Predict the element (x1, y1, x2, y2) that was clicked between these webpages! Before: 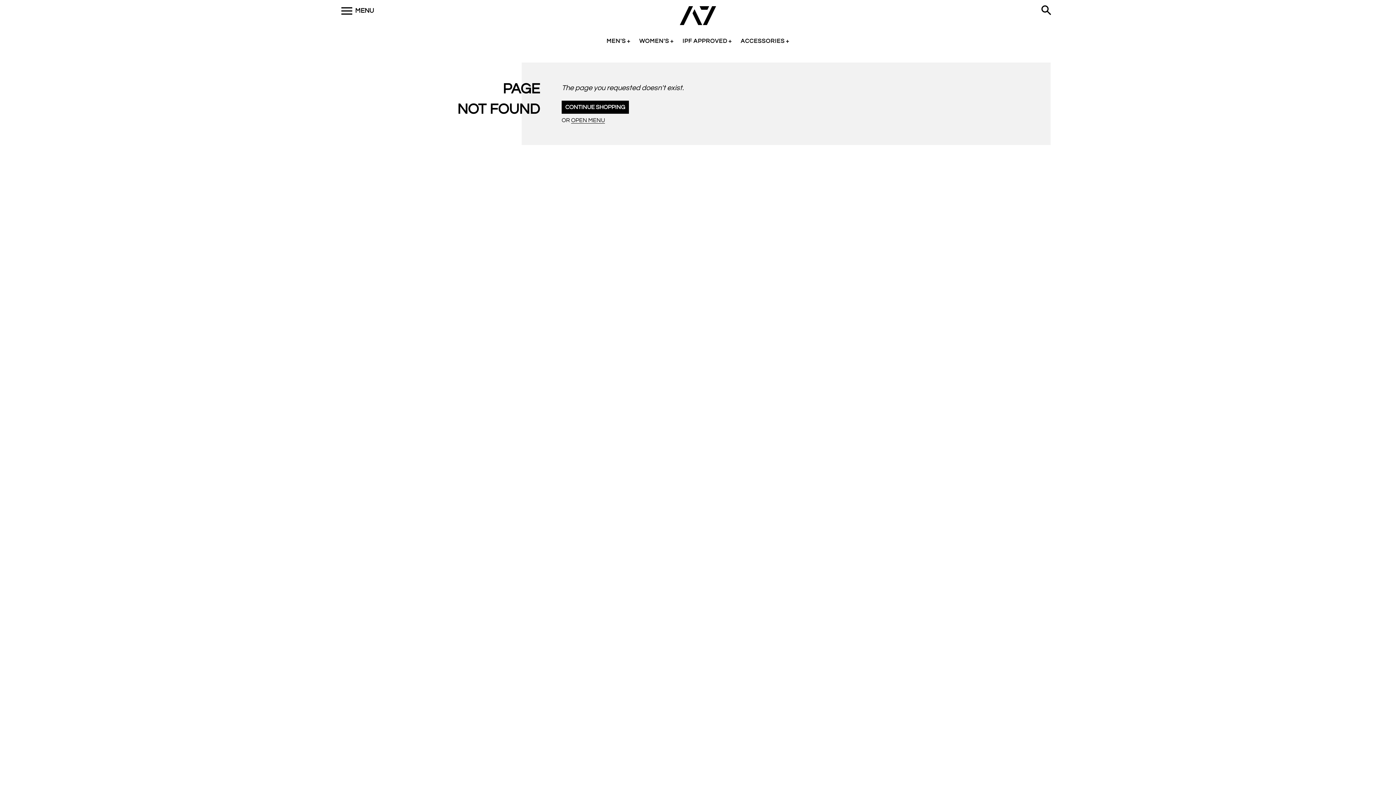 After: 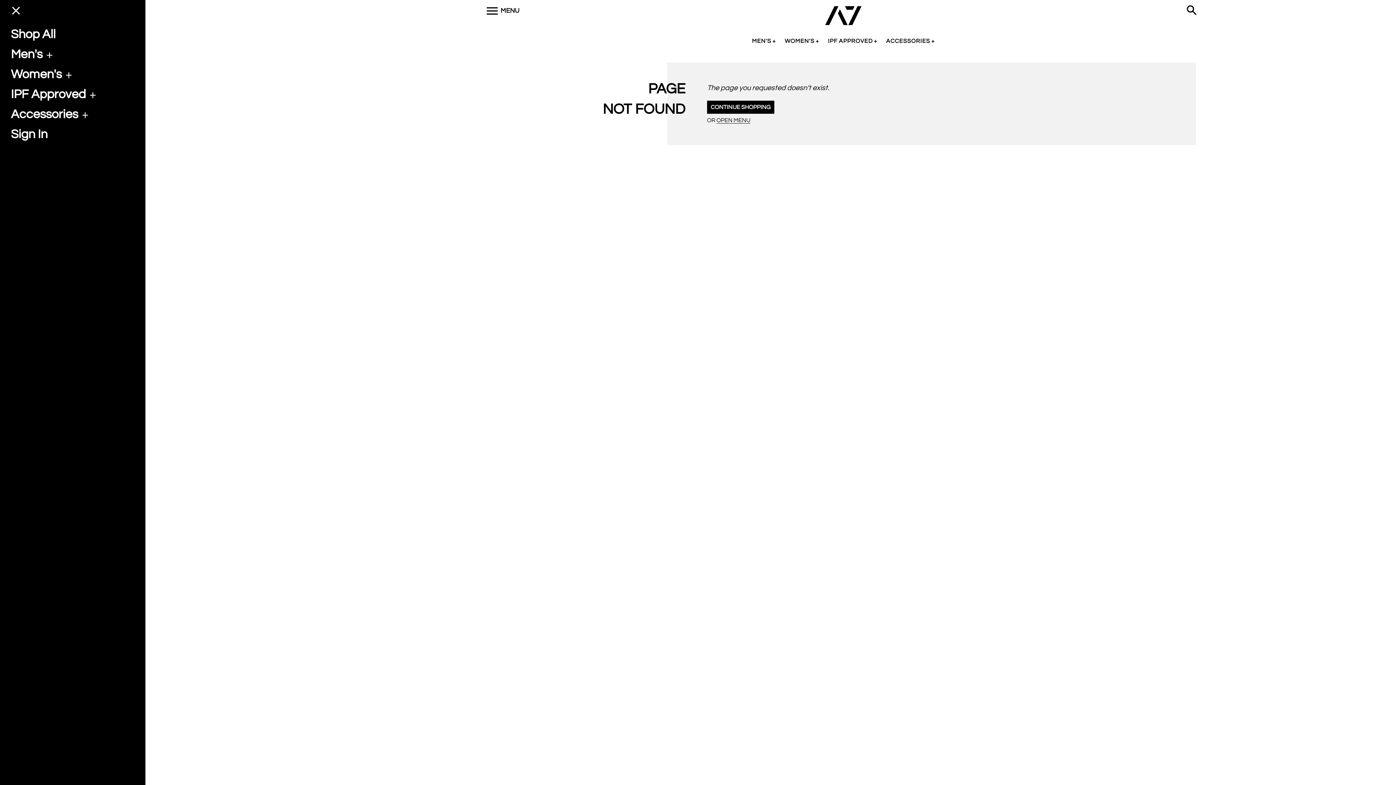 Action: bbox: (341, 7, 374, 14) label: MENU